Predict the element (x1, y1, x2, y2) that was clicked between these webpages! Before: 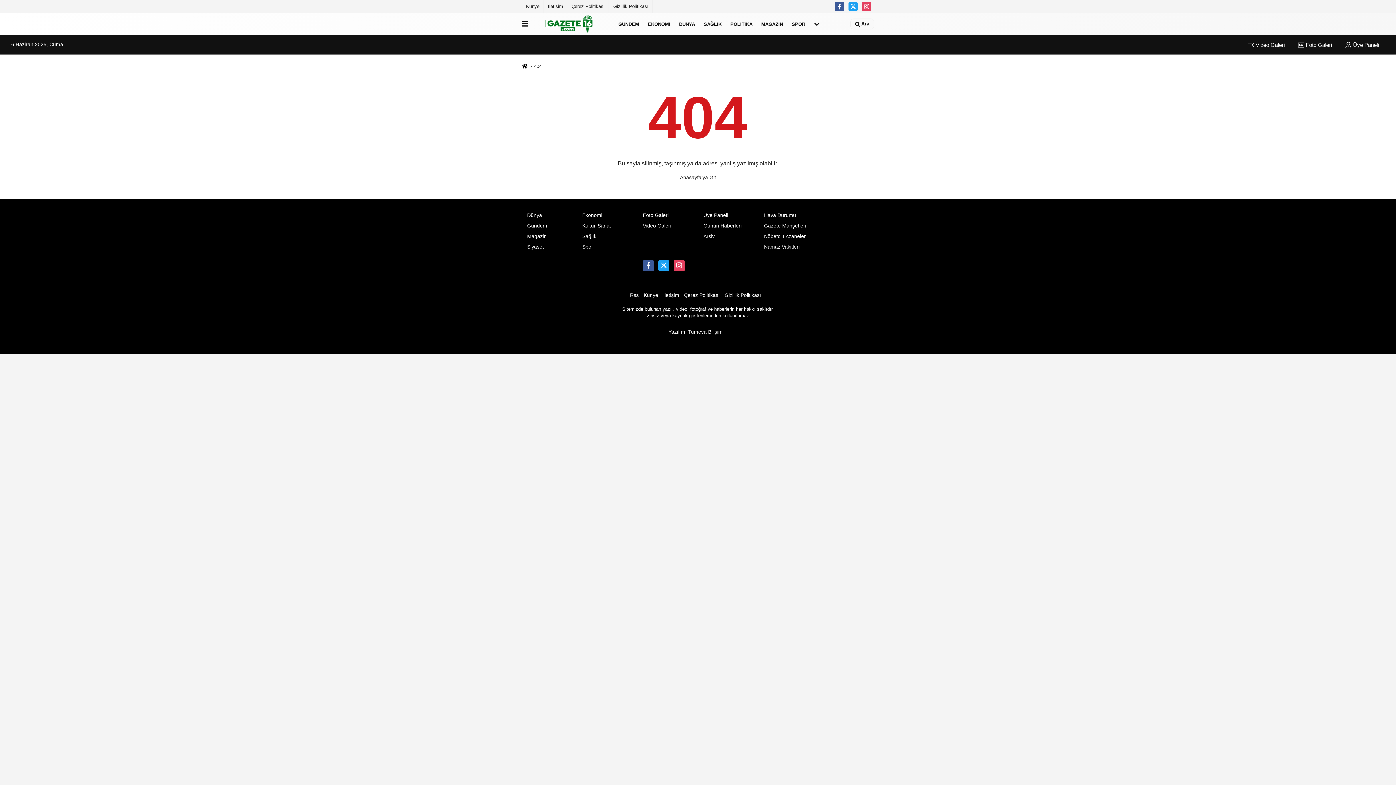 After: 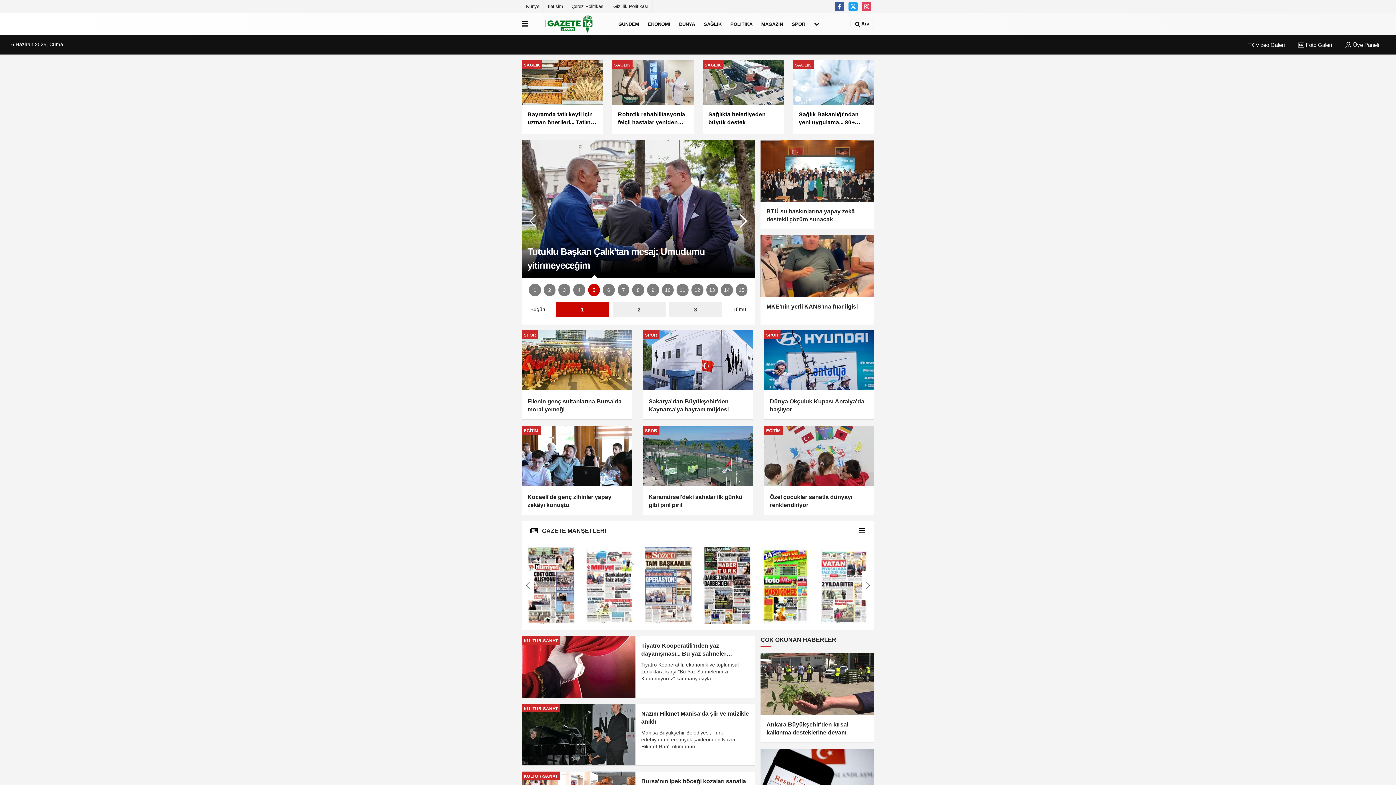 Action: bbox: (535, 14, 608, 33)